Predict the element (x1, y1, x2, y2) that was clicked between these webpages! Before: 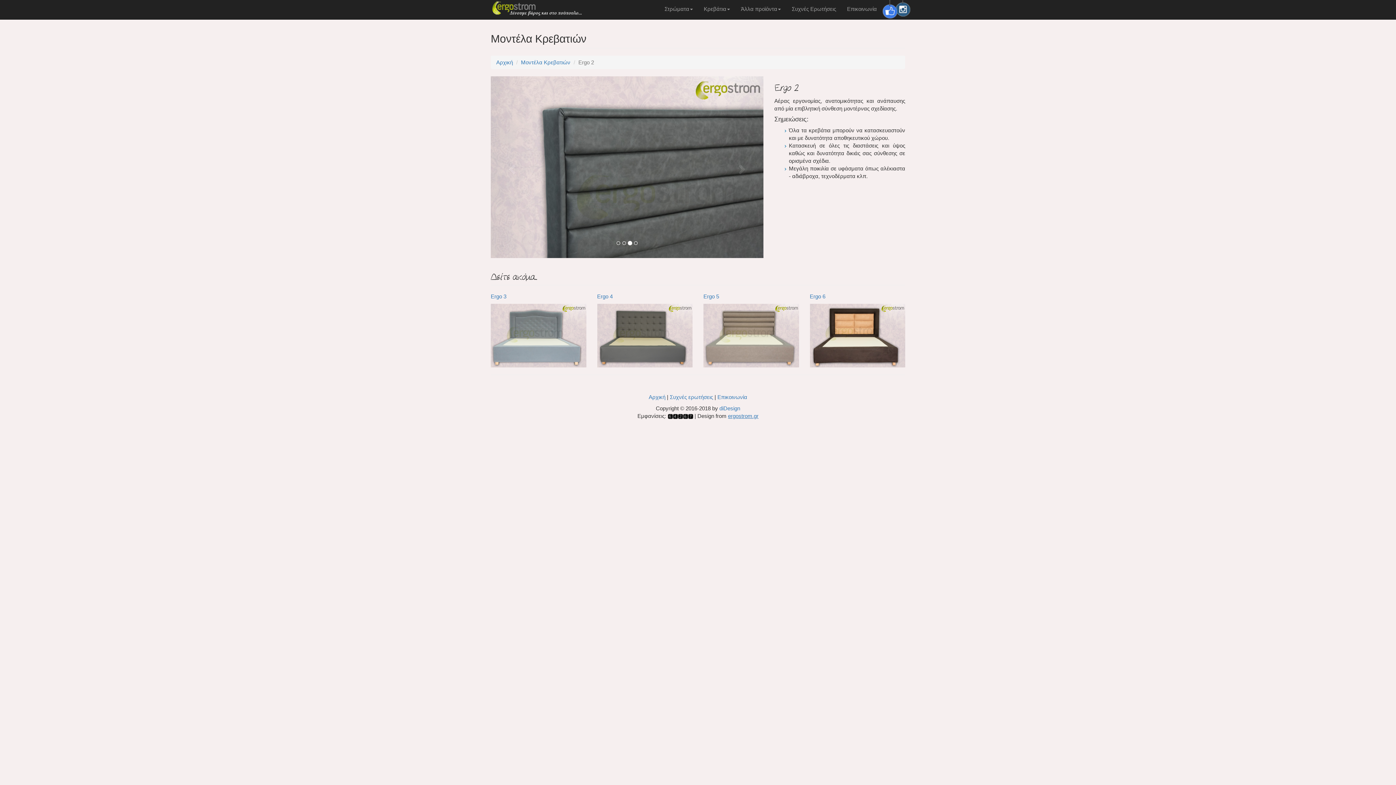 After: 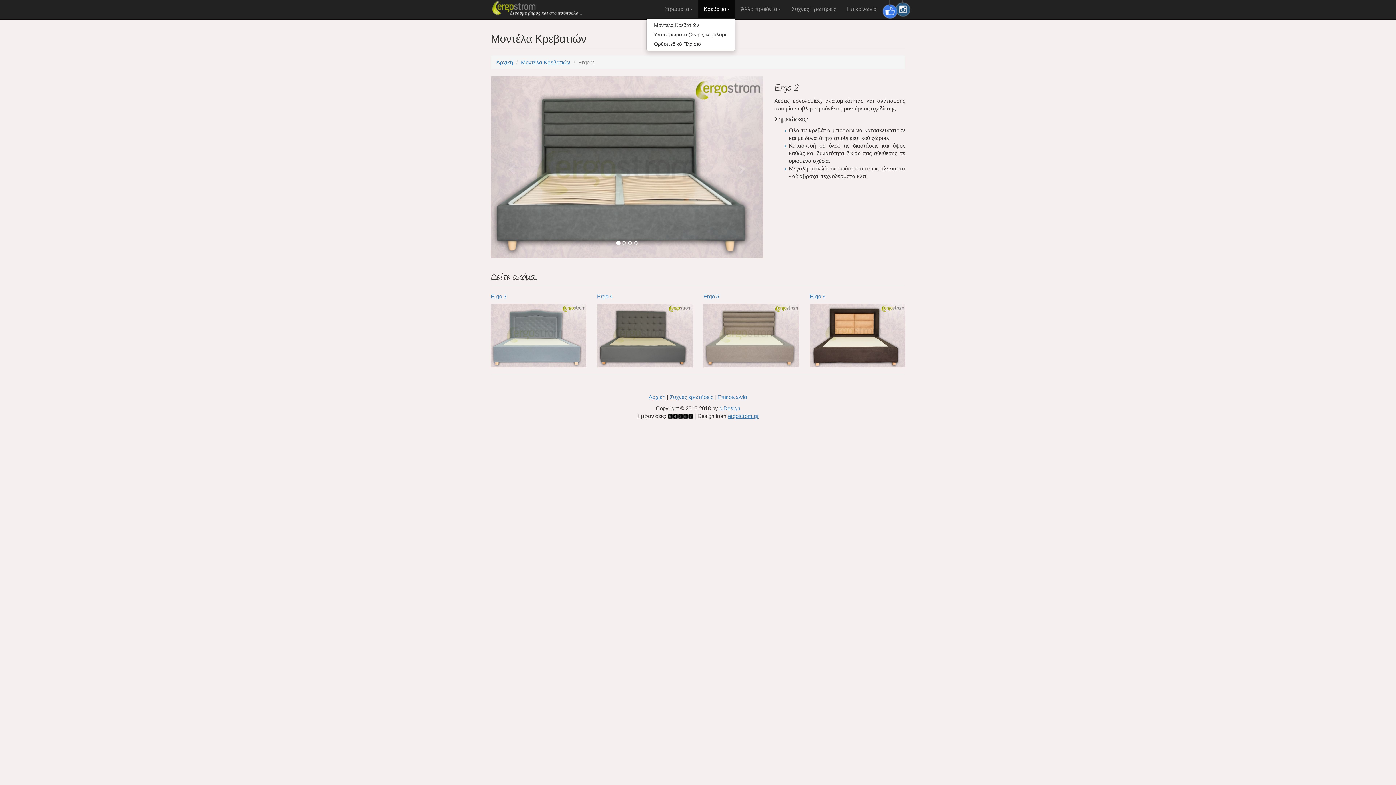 Action: bbox: (698, 0, 735, 18) label: Κρεβάτια